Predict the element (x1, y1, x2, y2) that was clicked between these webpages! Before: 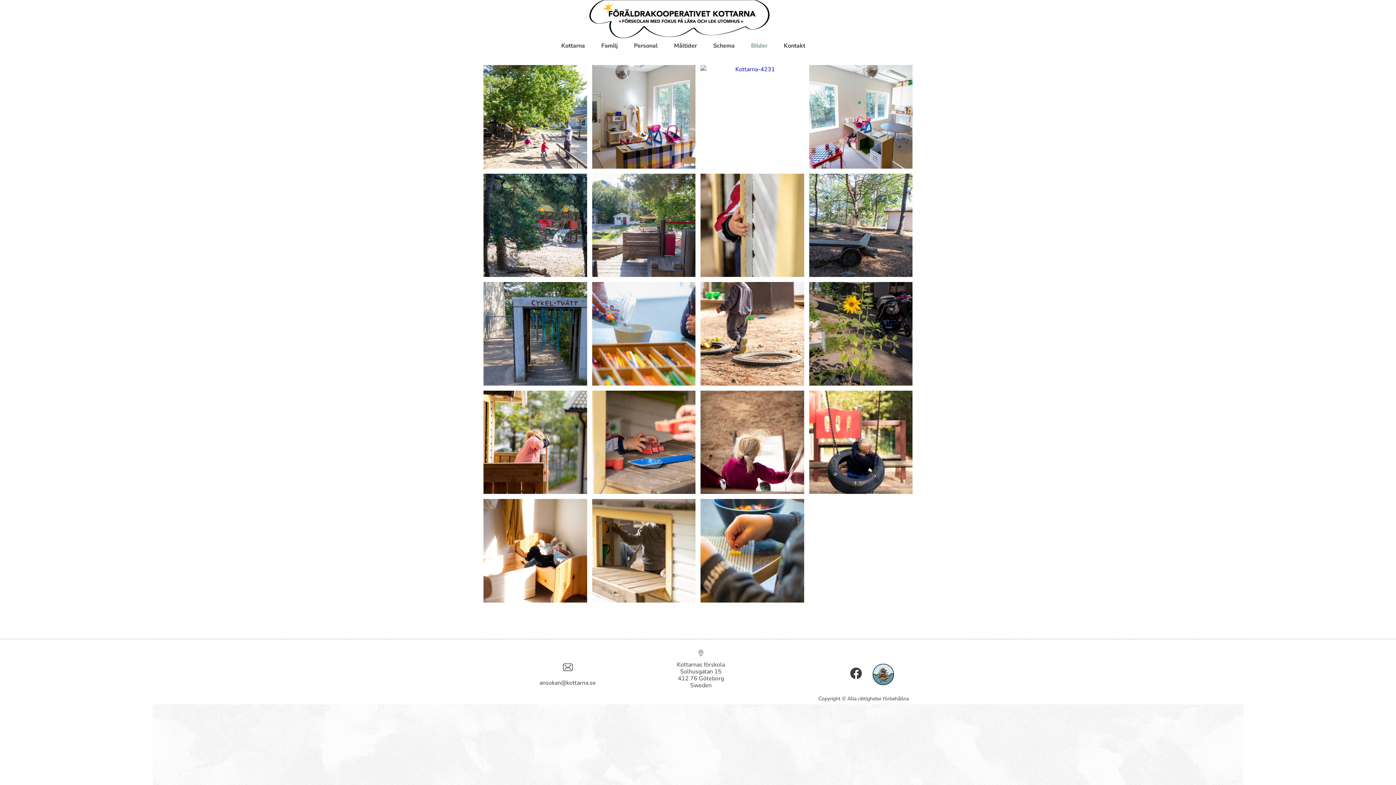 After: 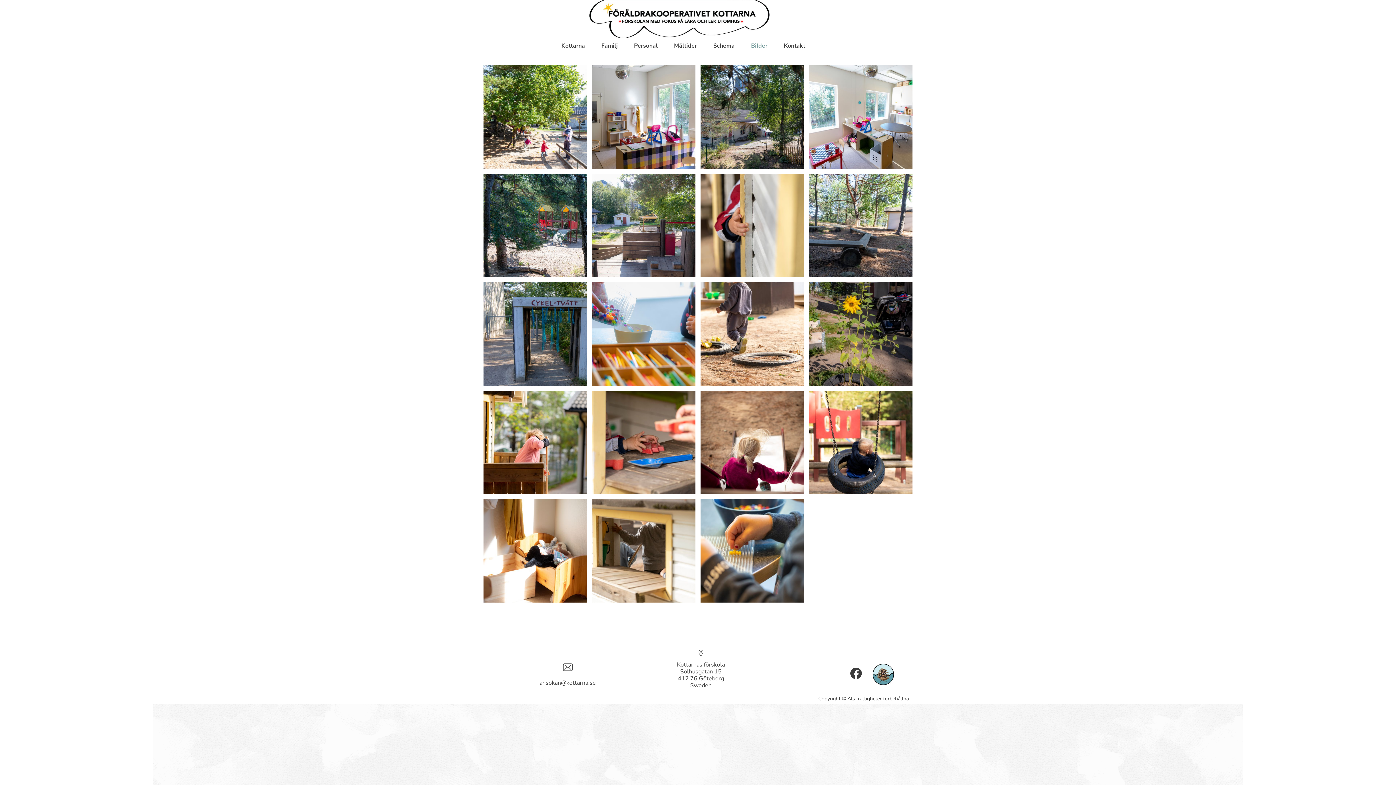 Action: label: Bilder bbox: (740, 38, 773, 53)